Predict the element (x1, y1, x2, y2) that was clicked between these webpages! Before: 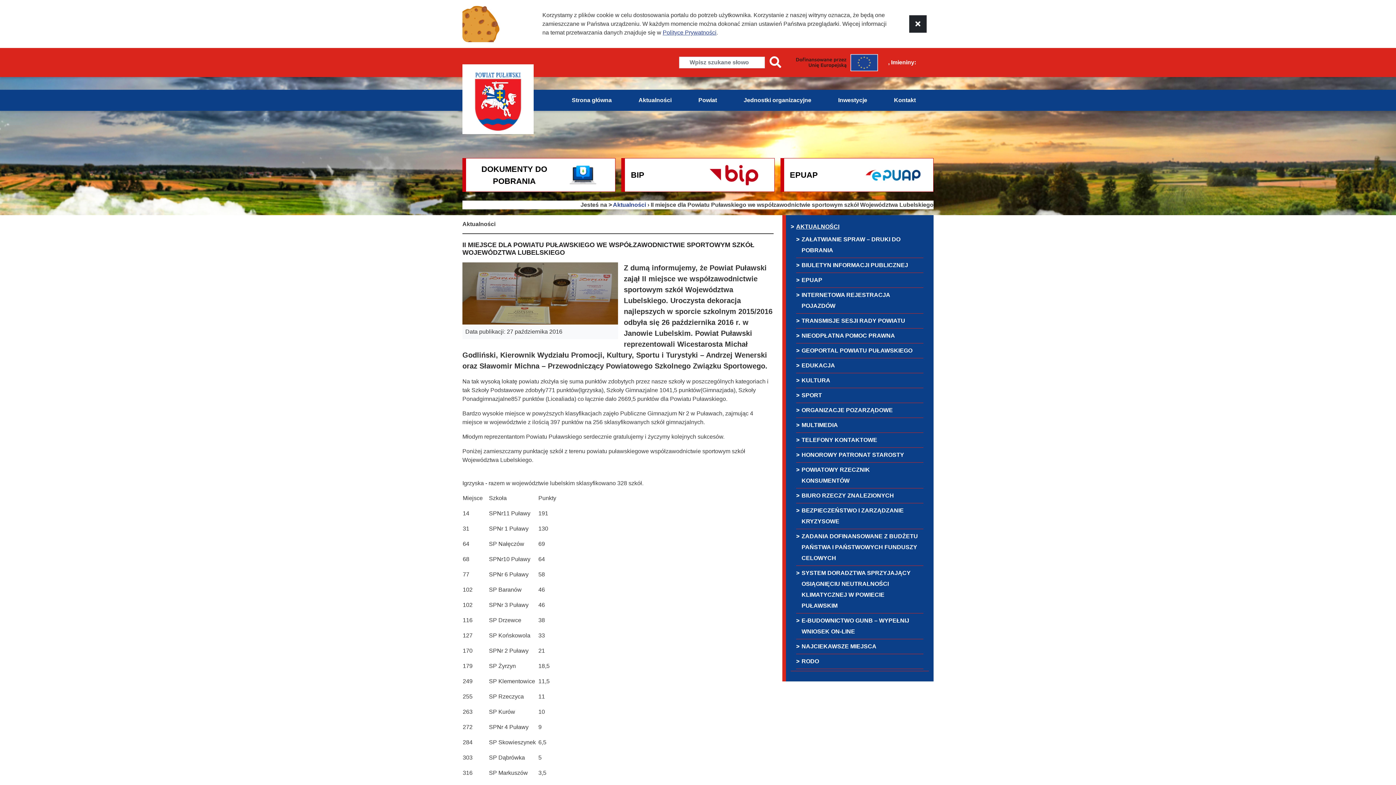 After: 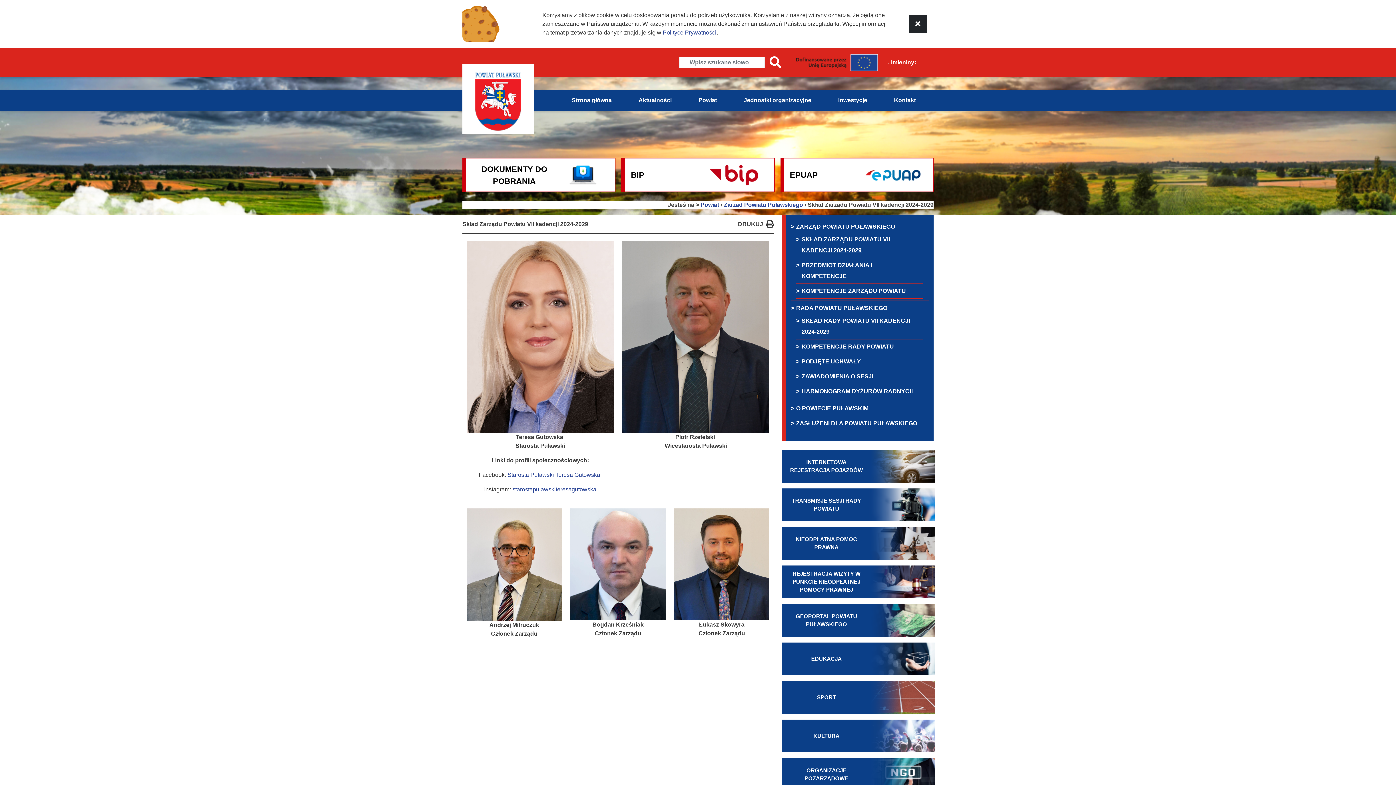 Action: label: Powiat bbox: (698, 89, 717, 110)